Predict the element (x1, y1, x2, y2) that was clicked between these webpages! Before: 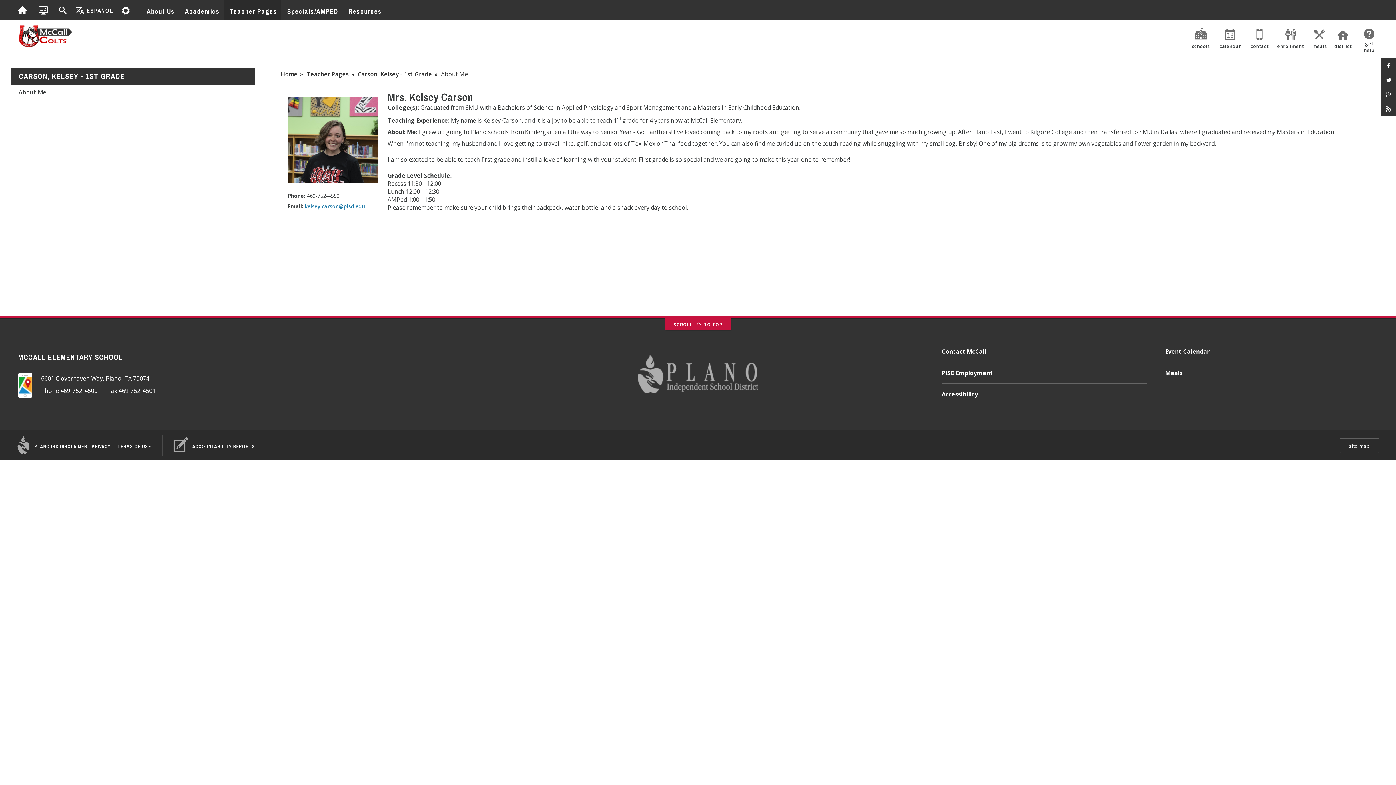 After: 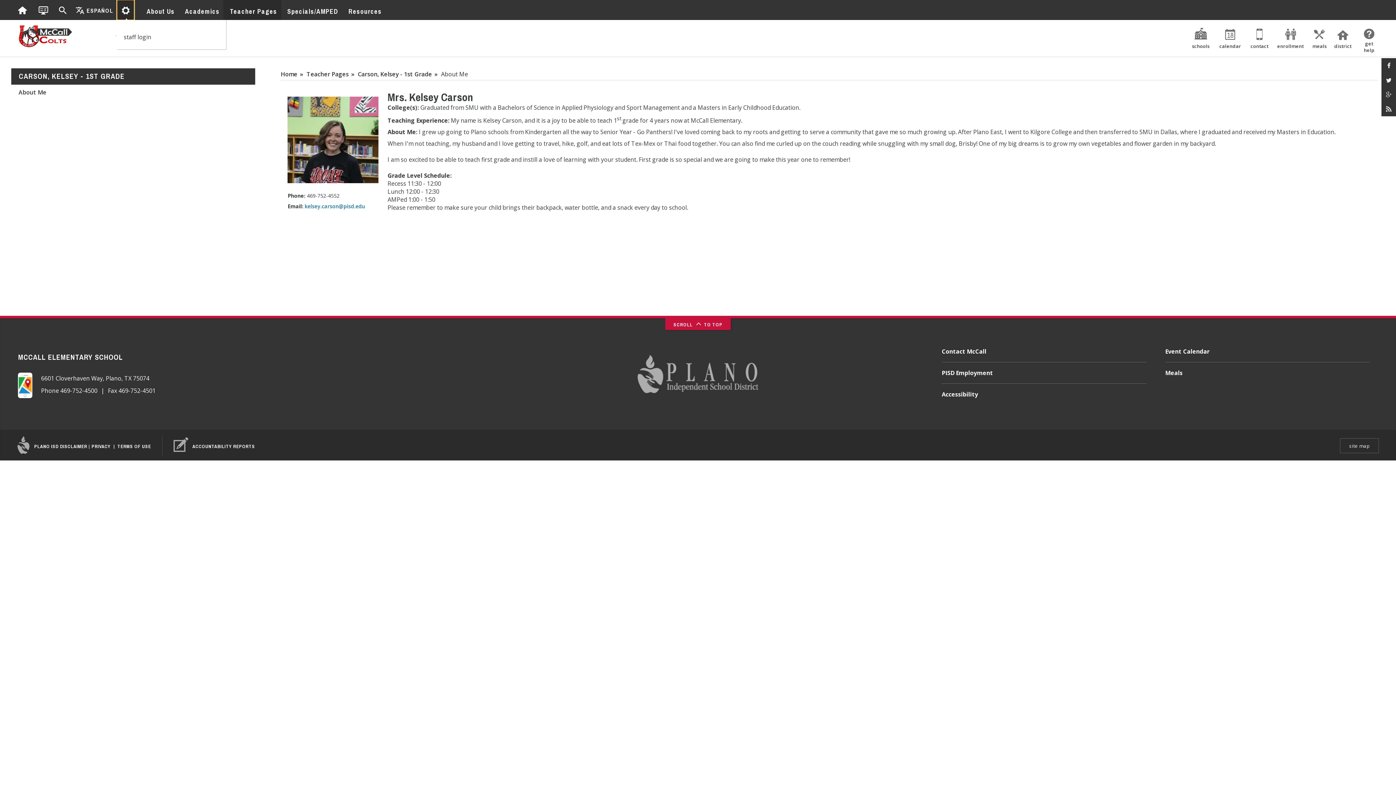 Action: bbox: (117, 0, 134, 20) label: USER OPTIONS